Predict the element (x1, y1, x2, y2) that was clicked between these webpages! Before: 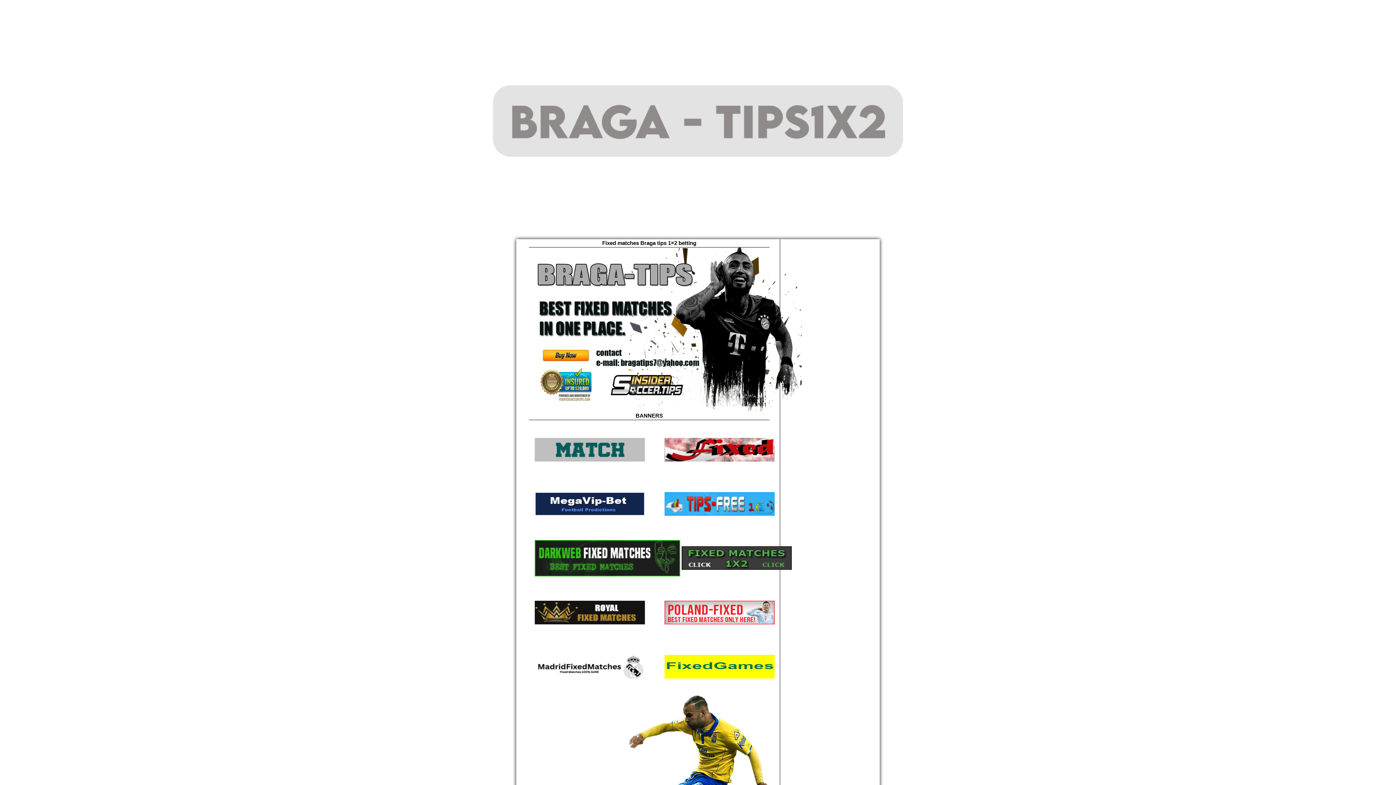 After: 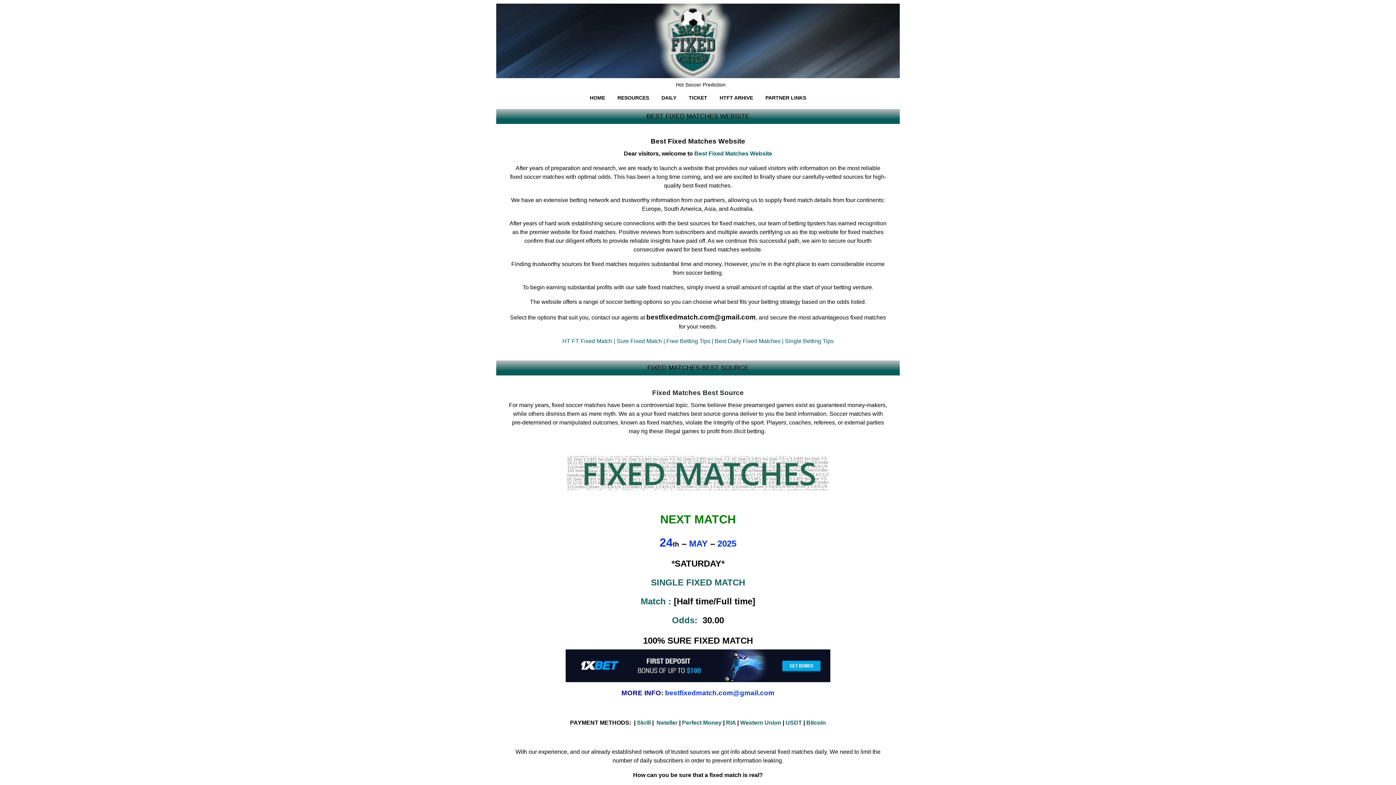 Action: bbox: (534, 456, 645, 462)